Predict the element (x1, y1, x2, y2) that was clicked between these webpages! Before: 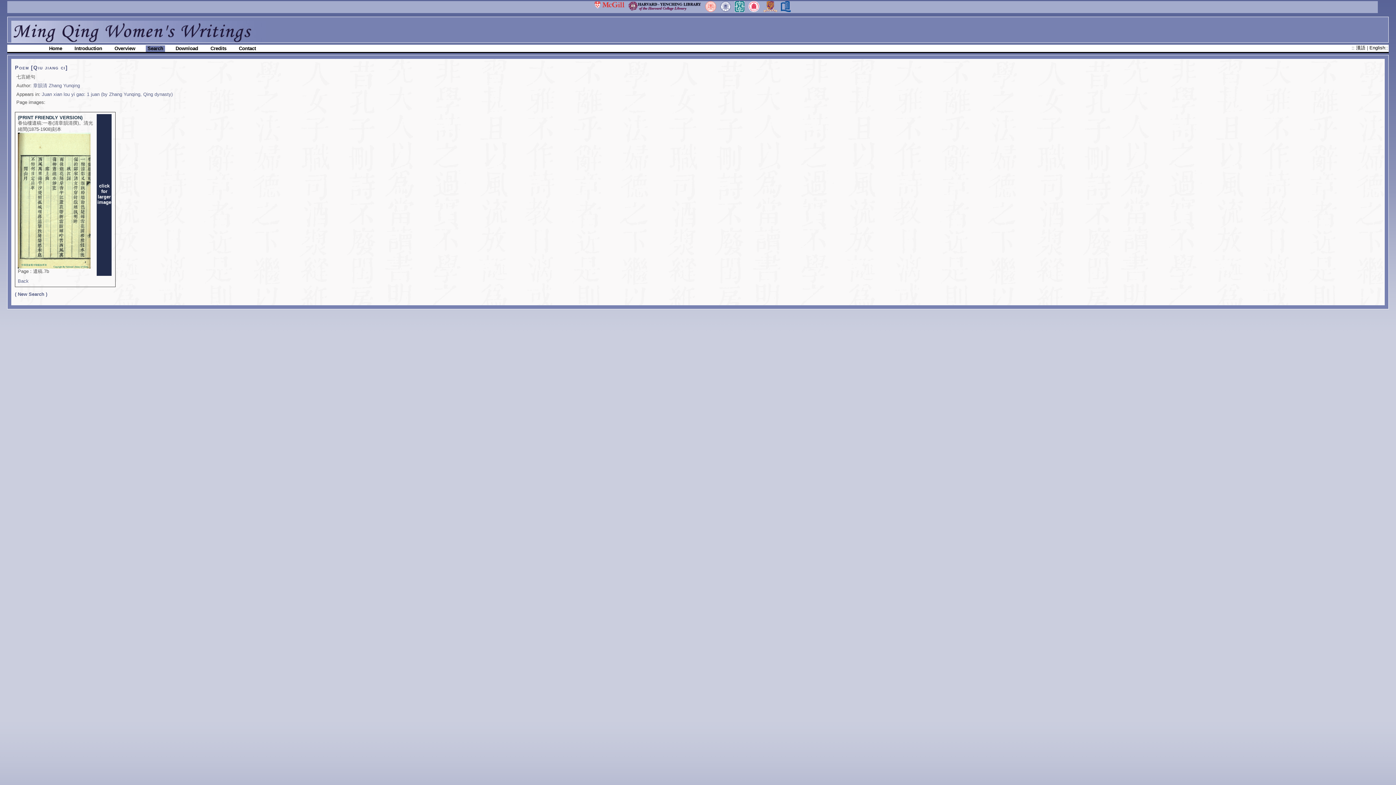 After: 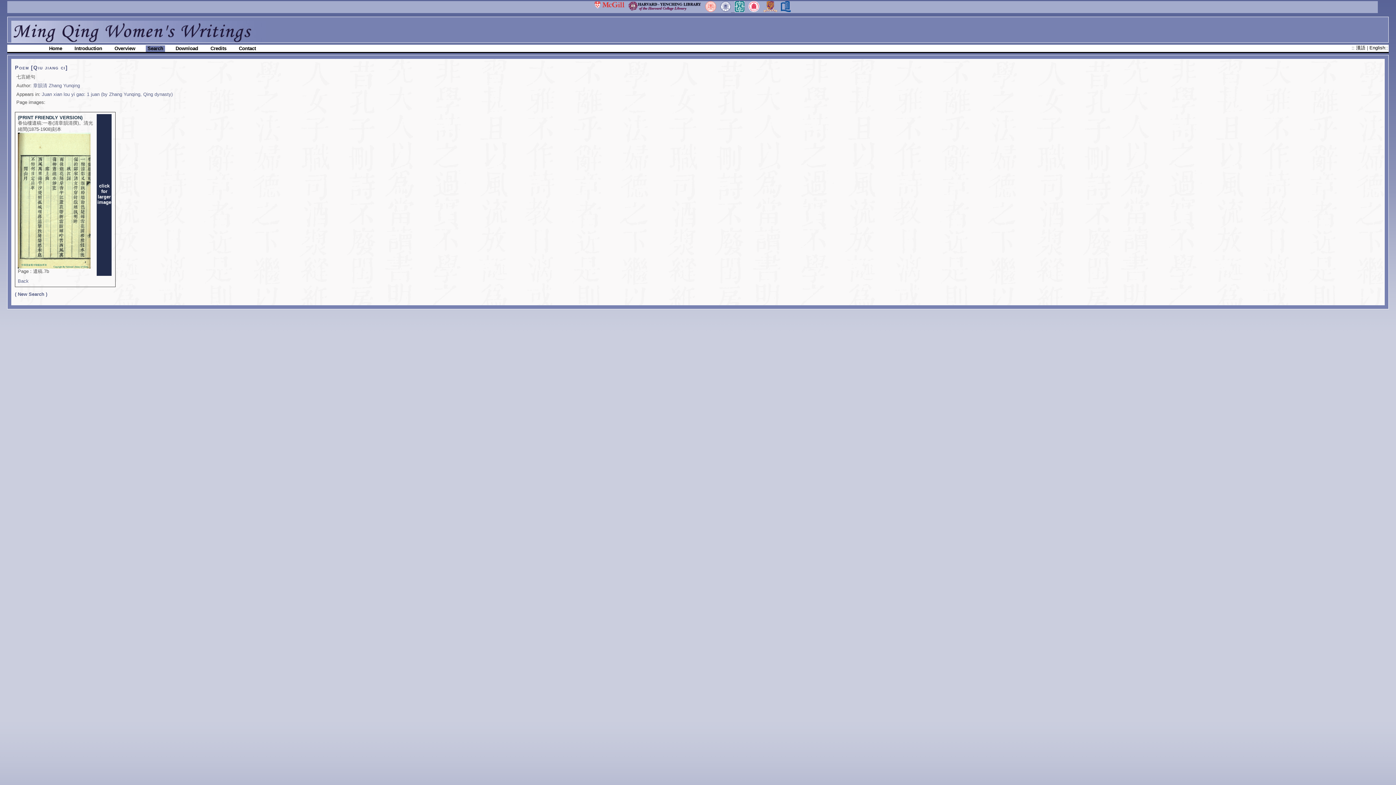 Action: label:     bbox: (720, 8, 735, 12)